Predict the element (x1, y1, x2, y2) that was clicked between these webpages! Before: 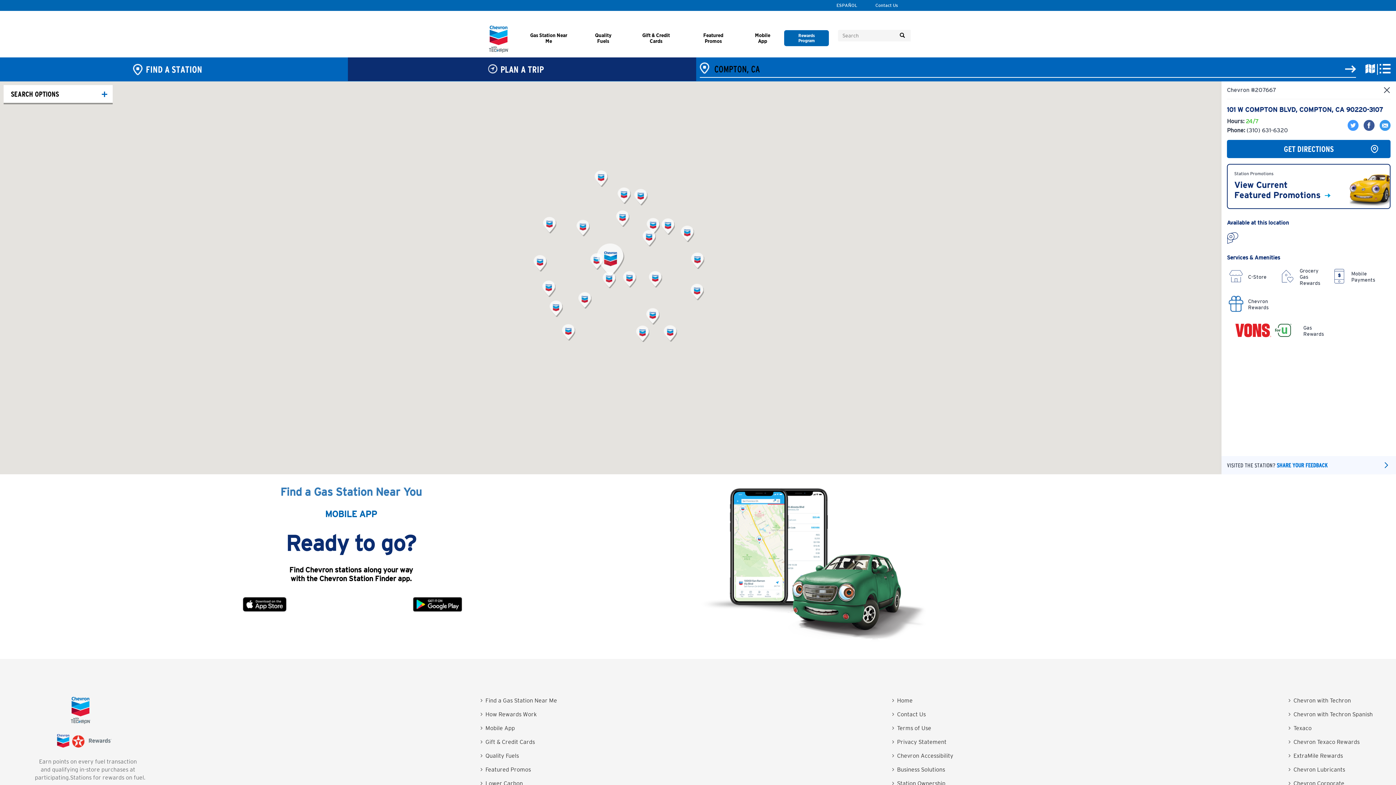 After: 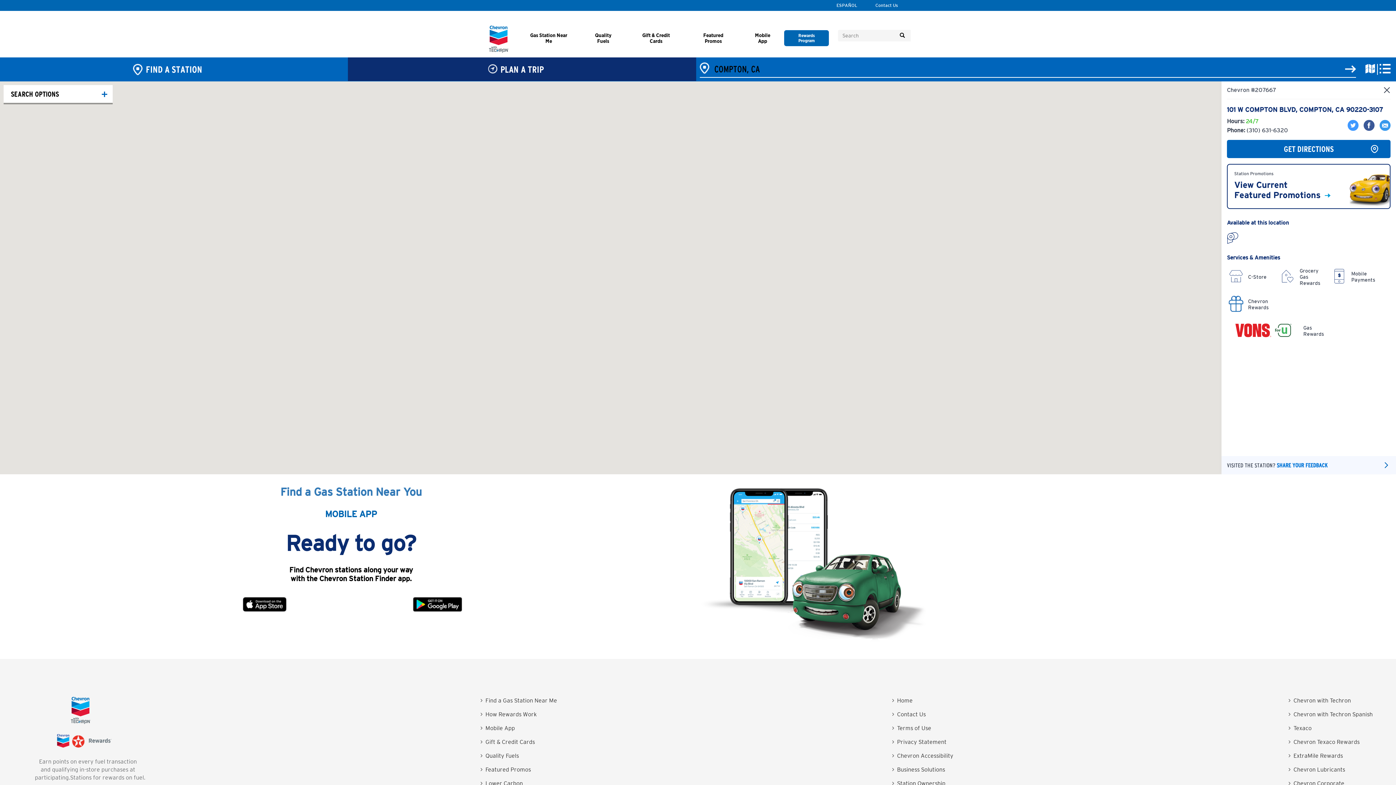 Action: bbox: (1345, 65, 1356, 72) label: Station Search Submit